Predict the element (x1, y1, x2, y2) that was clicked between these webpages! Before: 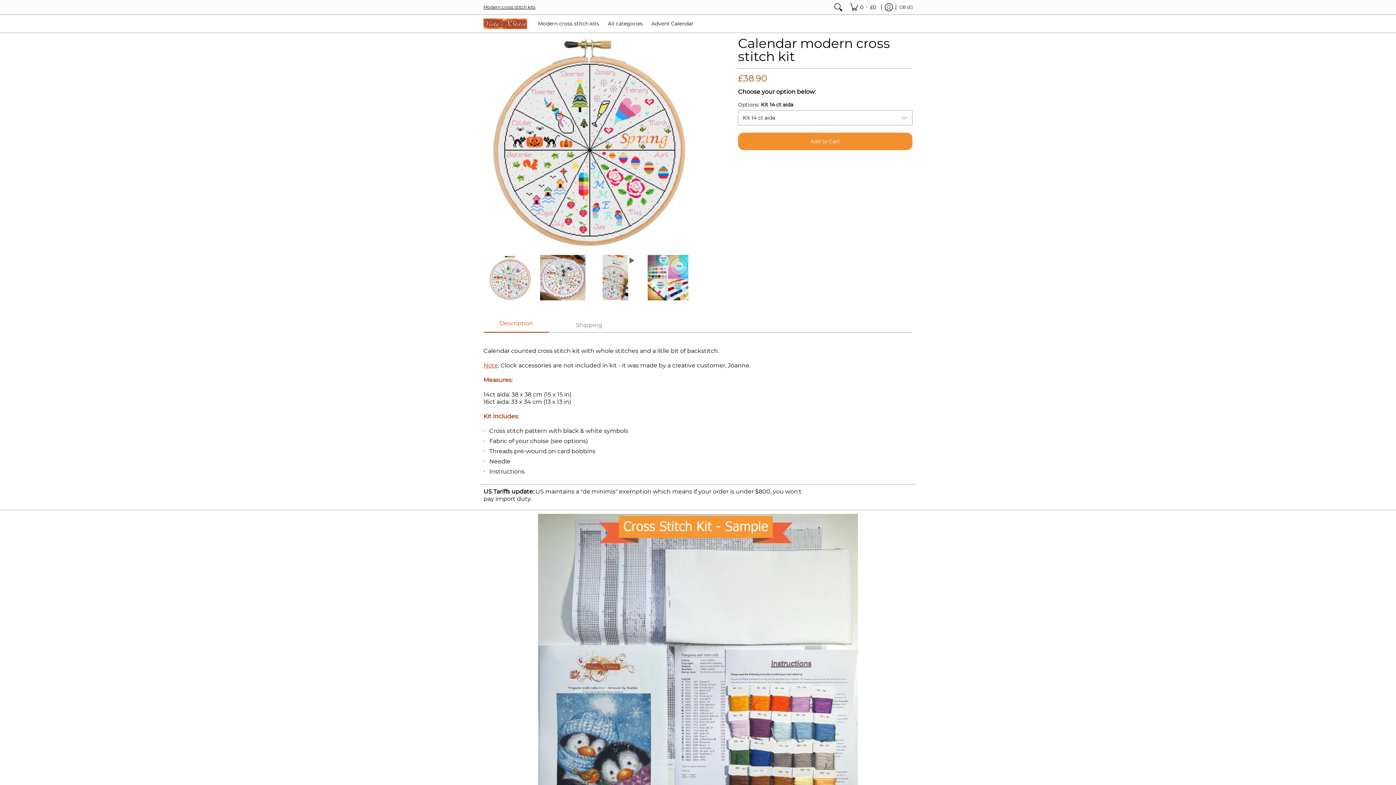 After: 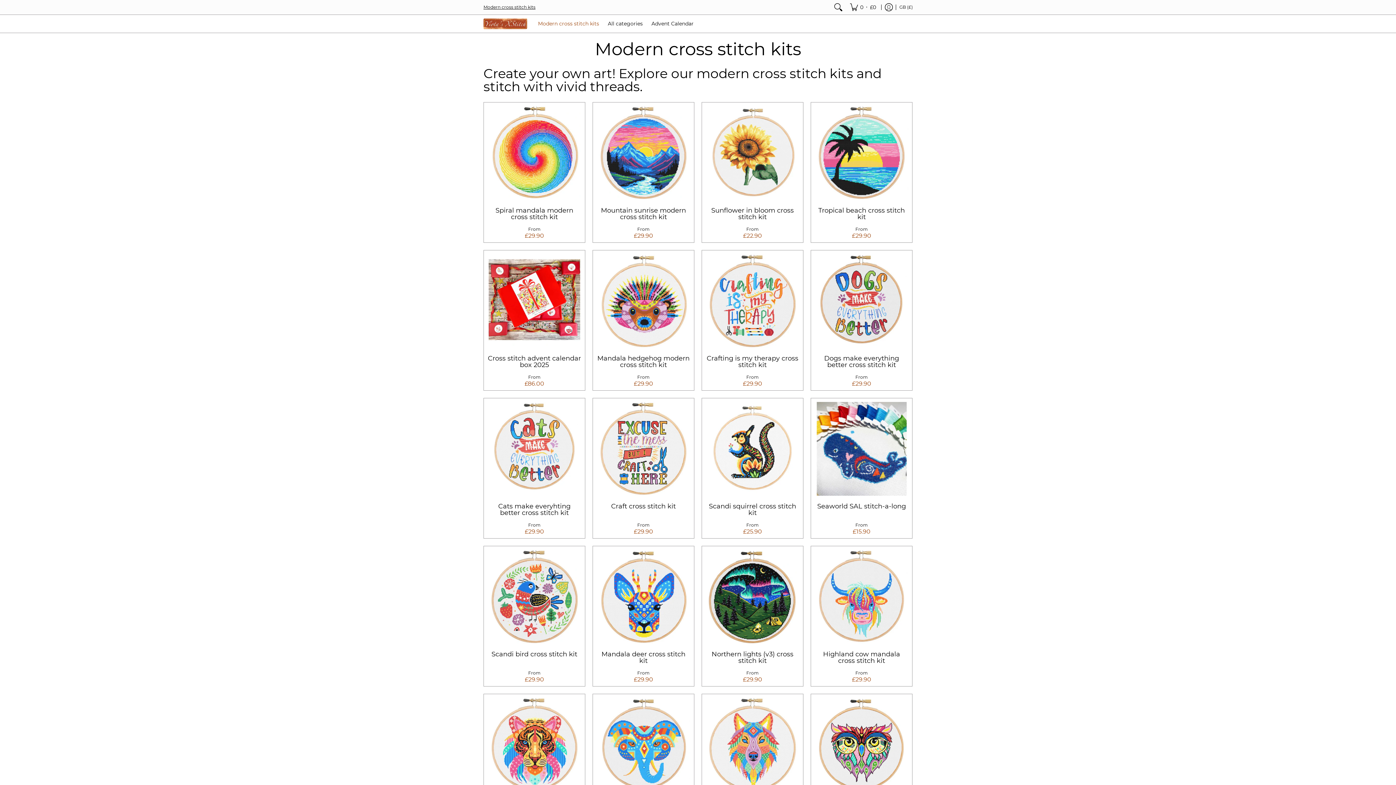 Action: label: Modern cross stitch kits bbox: (534, 14, 602, 32)